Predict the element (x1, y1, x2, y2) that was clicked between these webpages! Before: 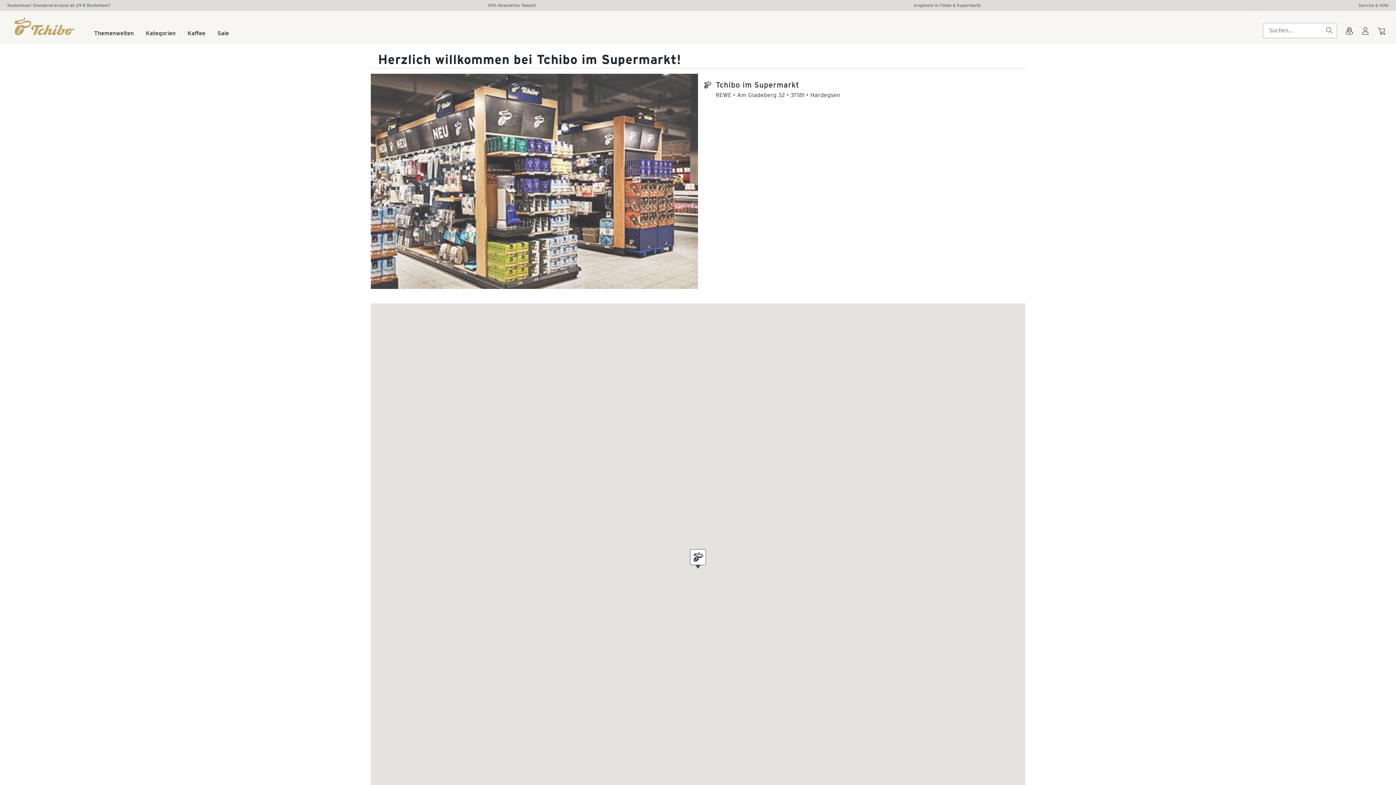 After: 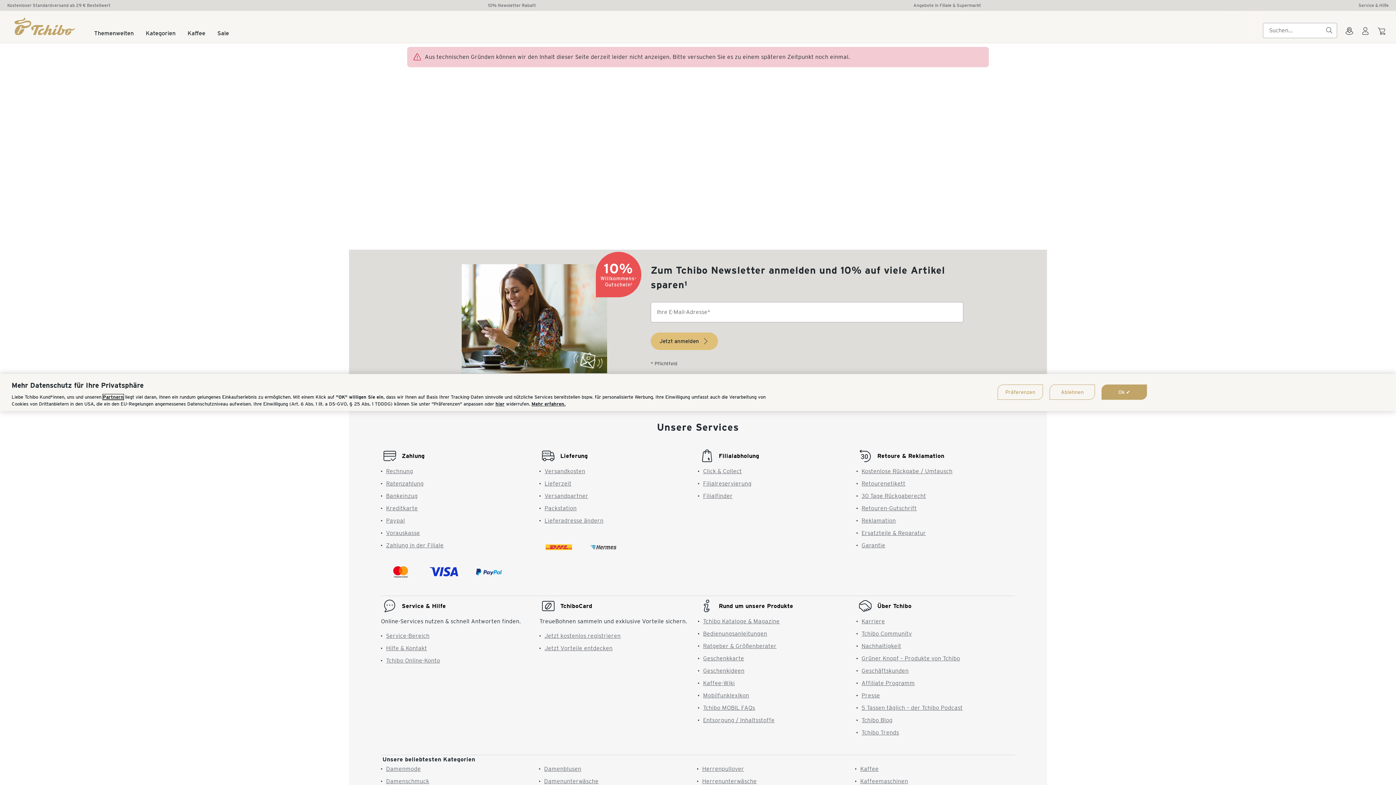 Action: label: Sale bbox: (217, 30, 229, 42)